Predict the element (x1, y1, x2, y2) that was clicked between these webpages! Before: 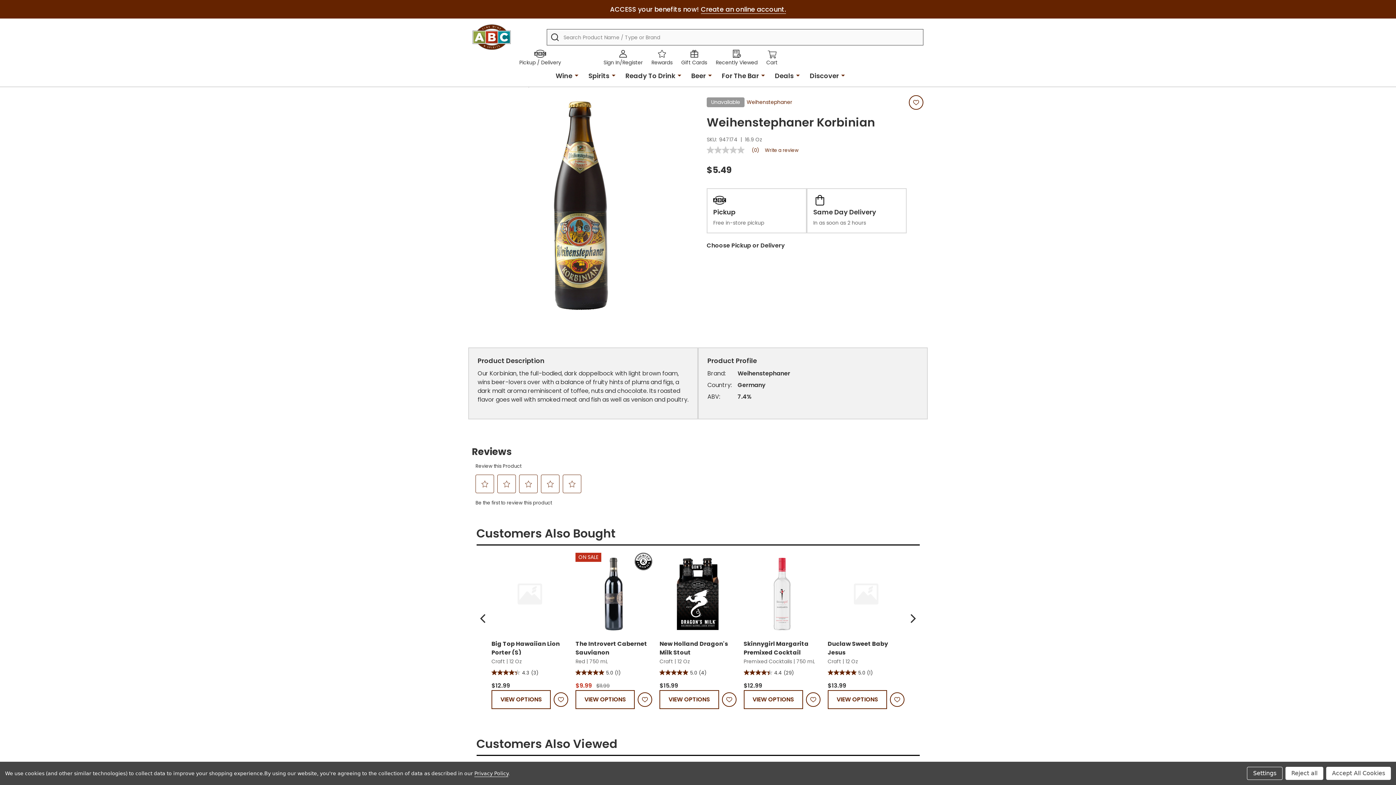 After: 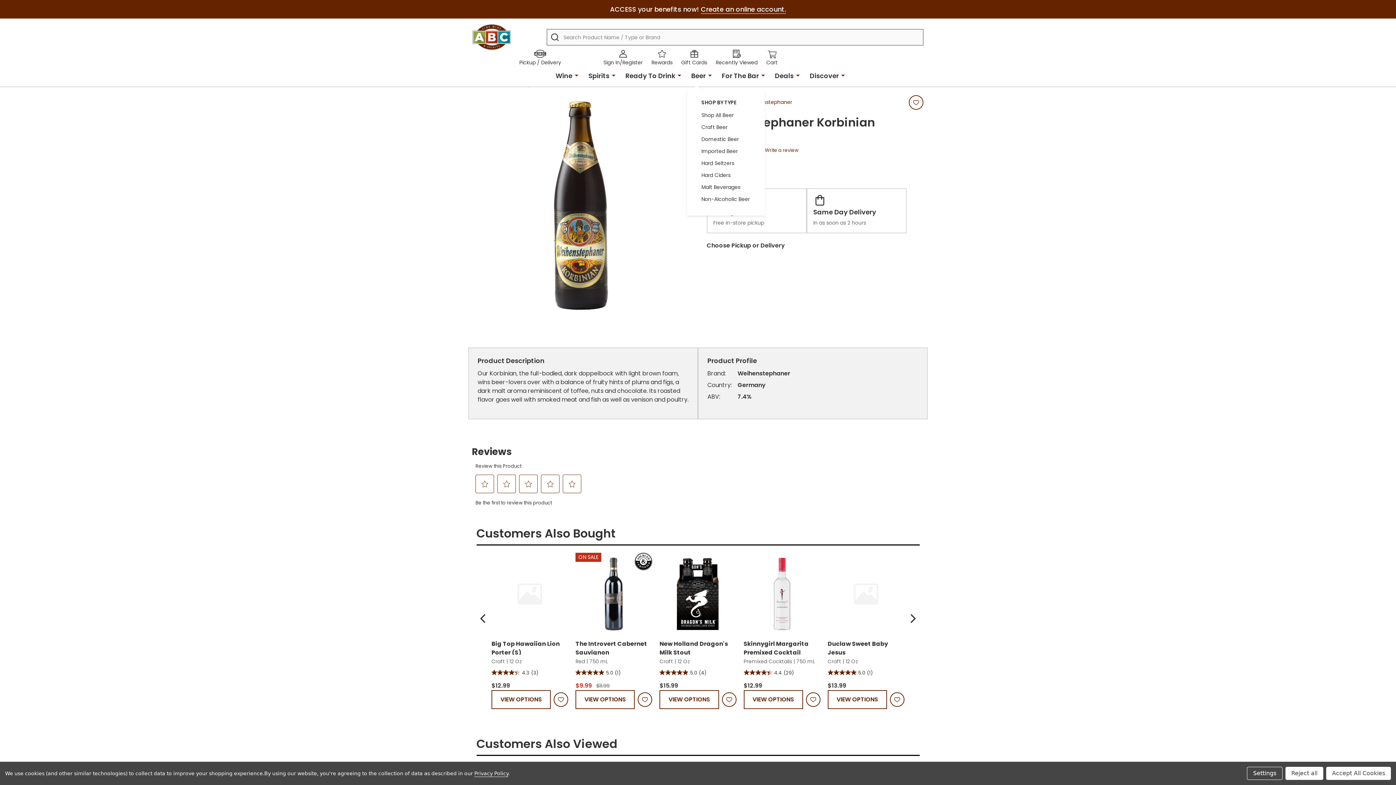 Action: bbox: (708, 65, 711, 85)